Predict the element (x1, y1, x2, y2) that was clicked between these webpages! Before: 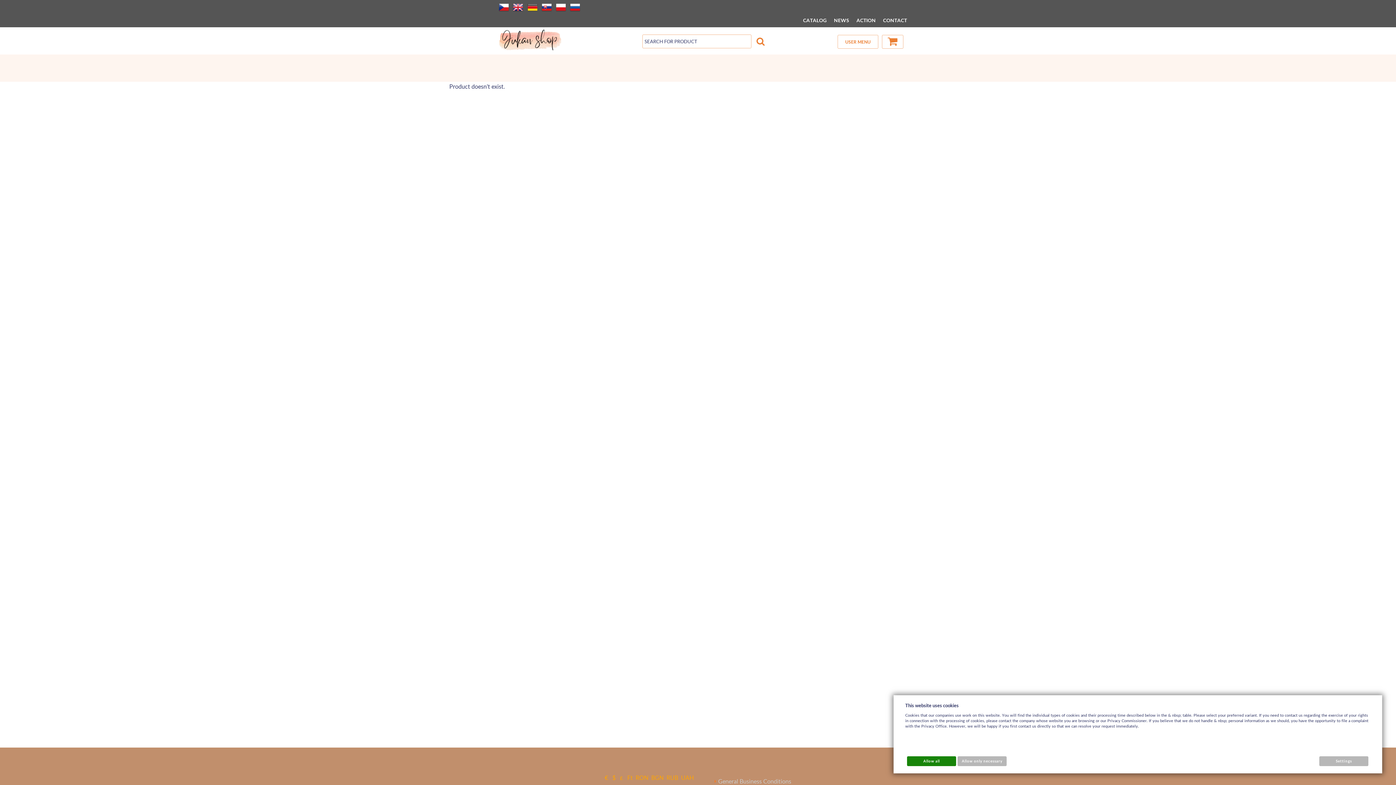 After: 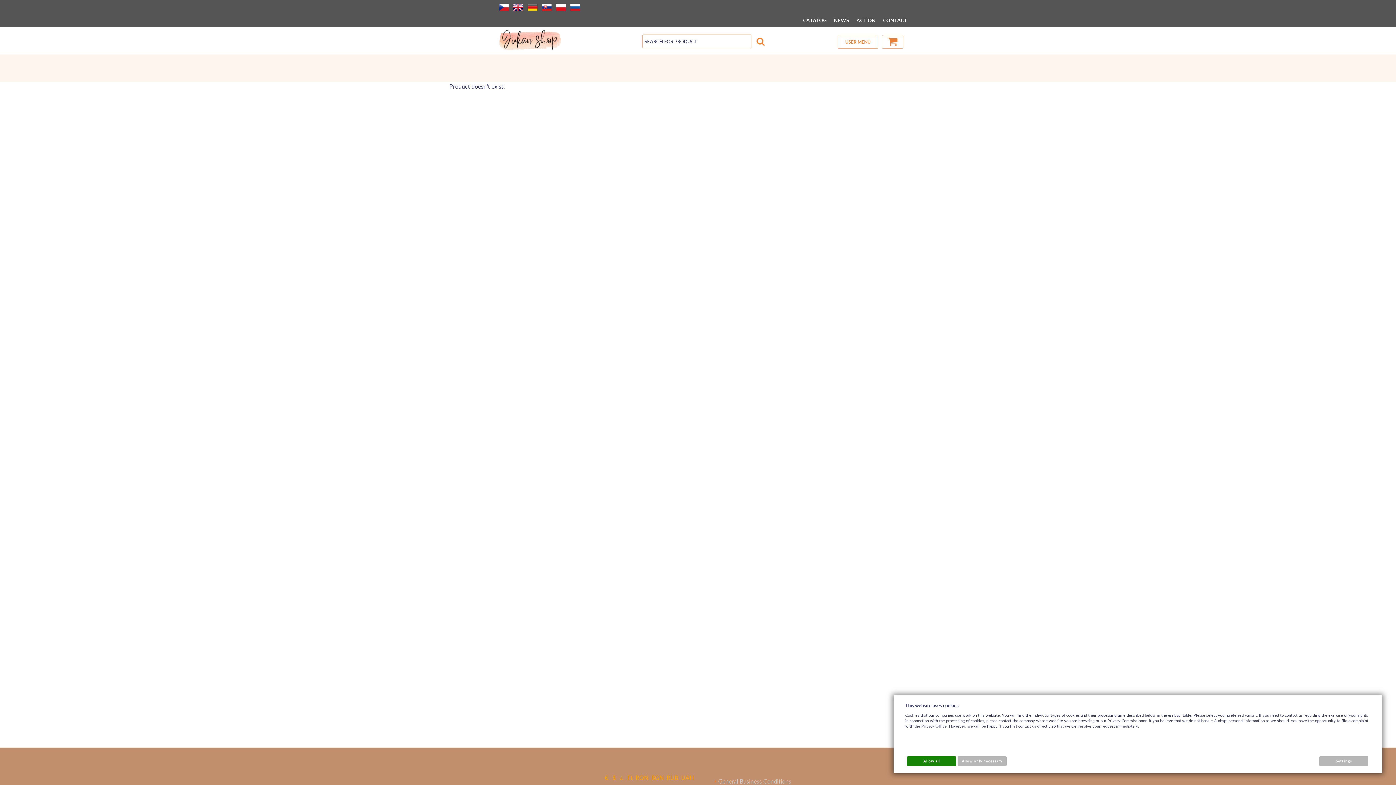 Action: label: UAH bbox: (681, 774, 694, 781)